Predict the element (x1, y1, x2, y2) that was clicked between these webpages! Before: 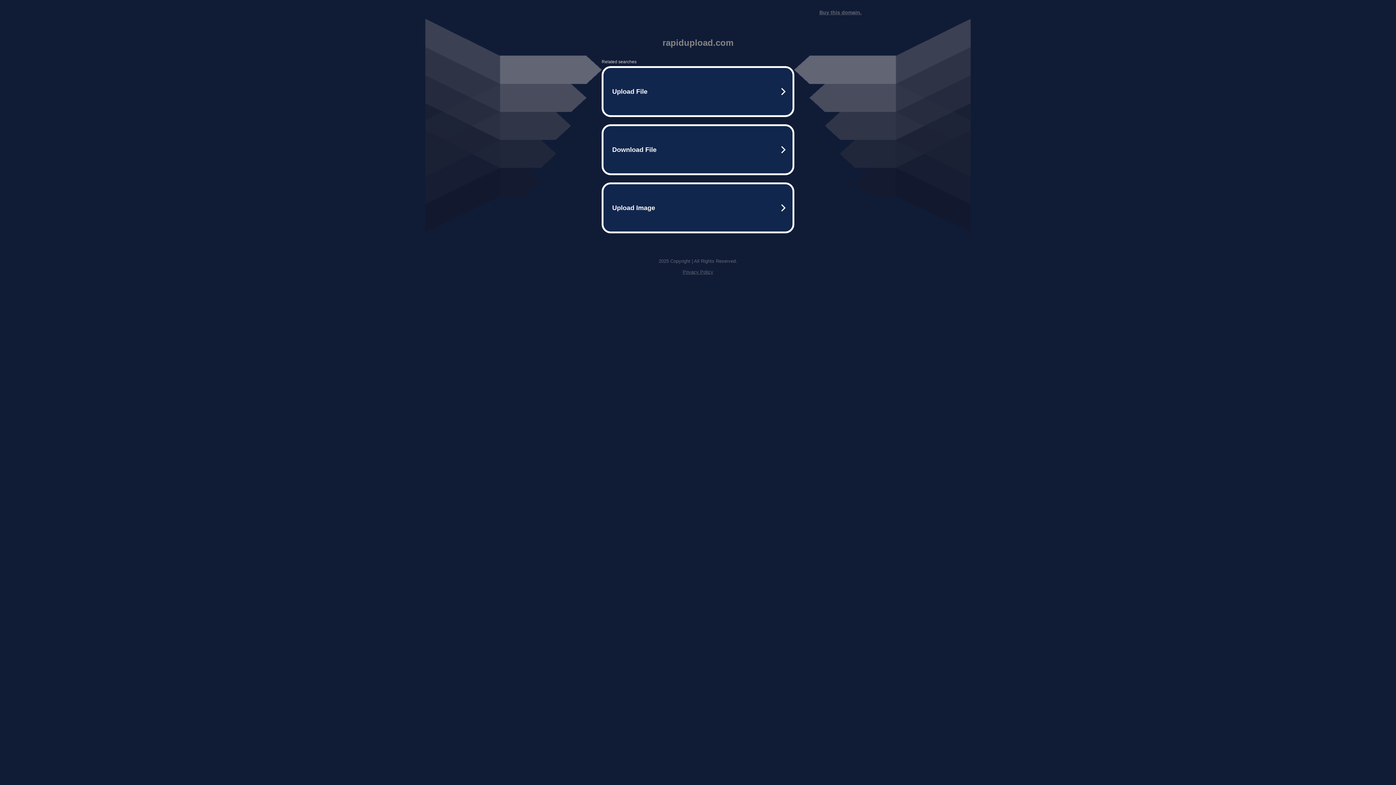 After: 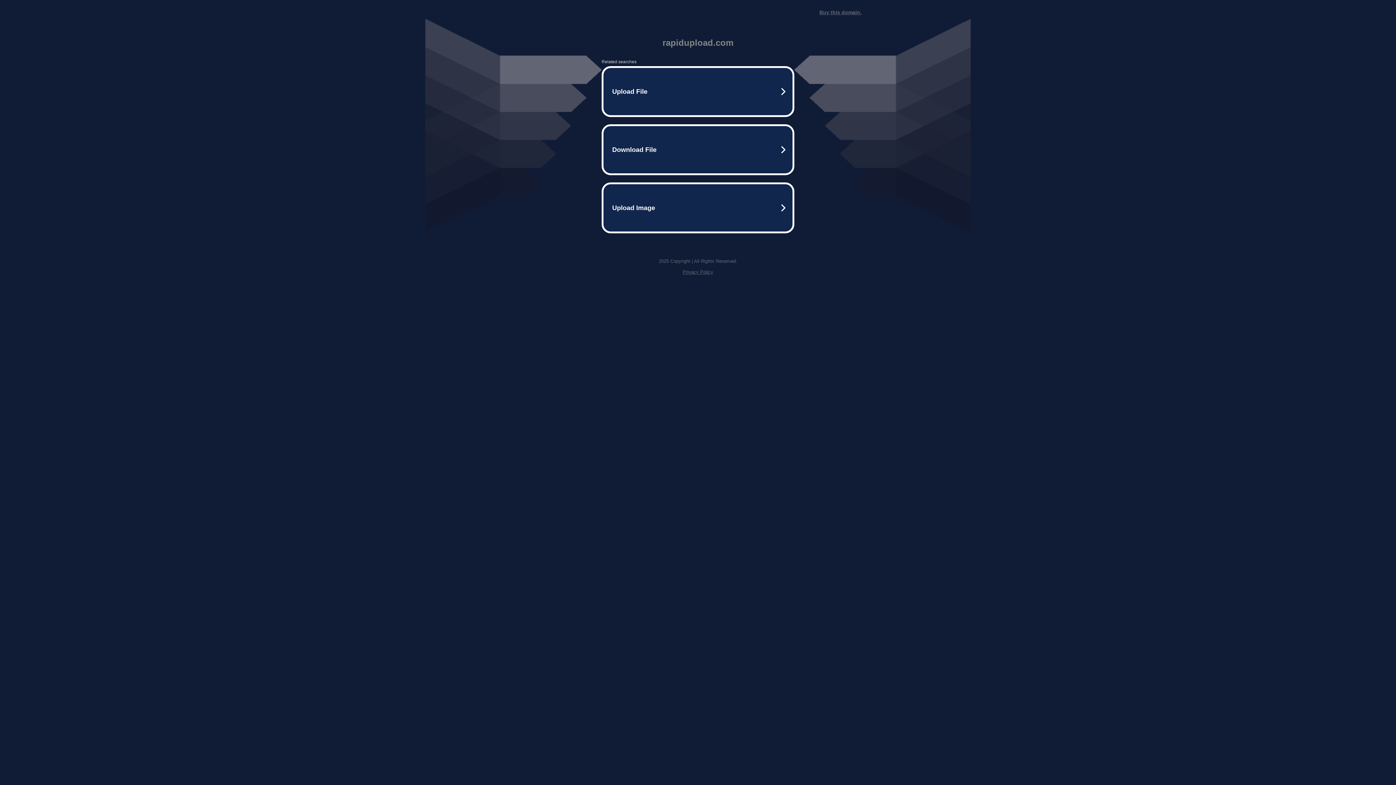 Action: label: Privacy Policy bbox: (682, 269, 713, 274)